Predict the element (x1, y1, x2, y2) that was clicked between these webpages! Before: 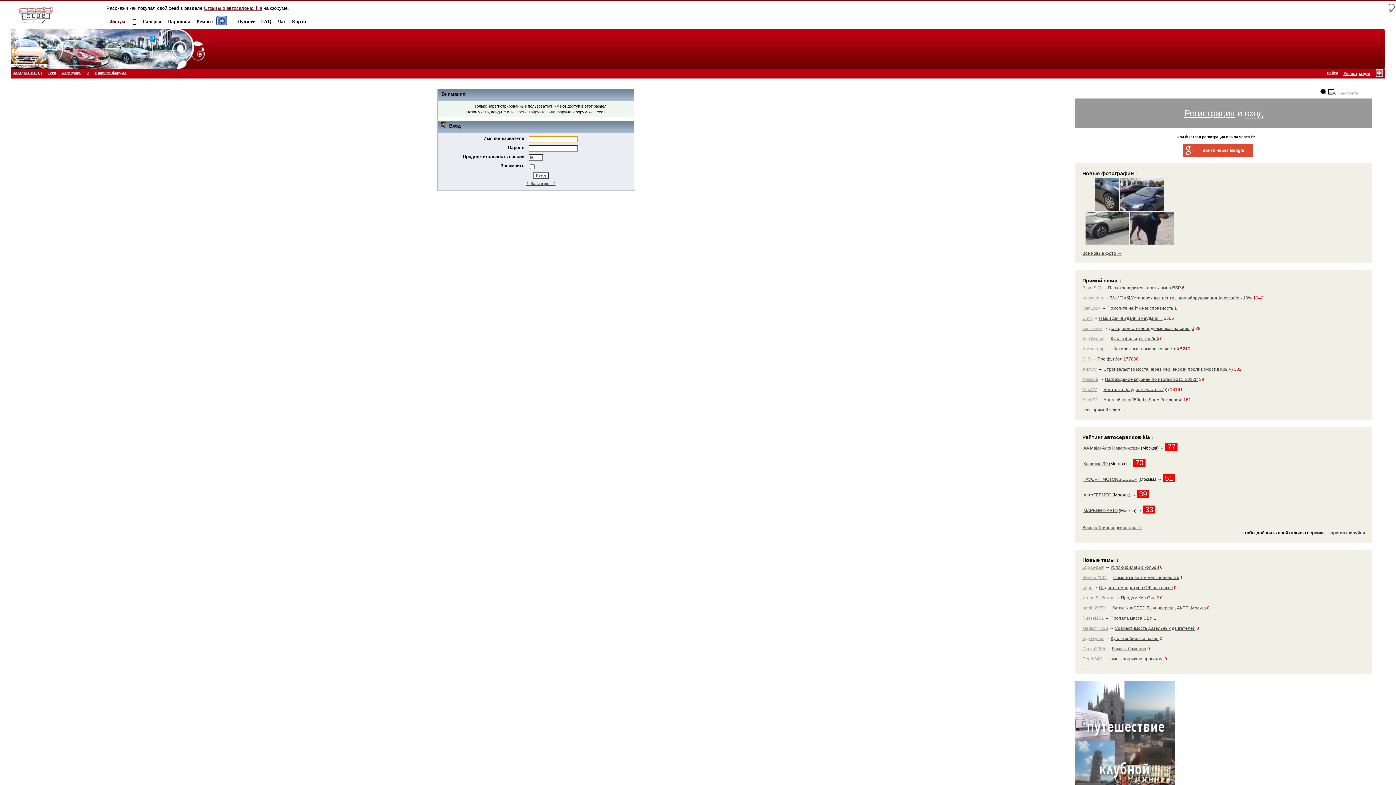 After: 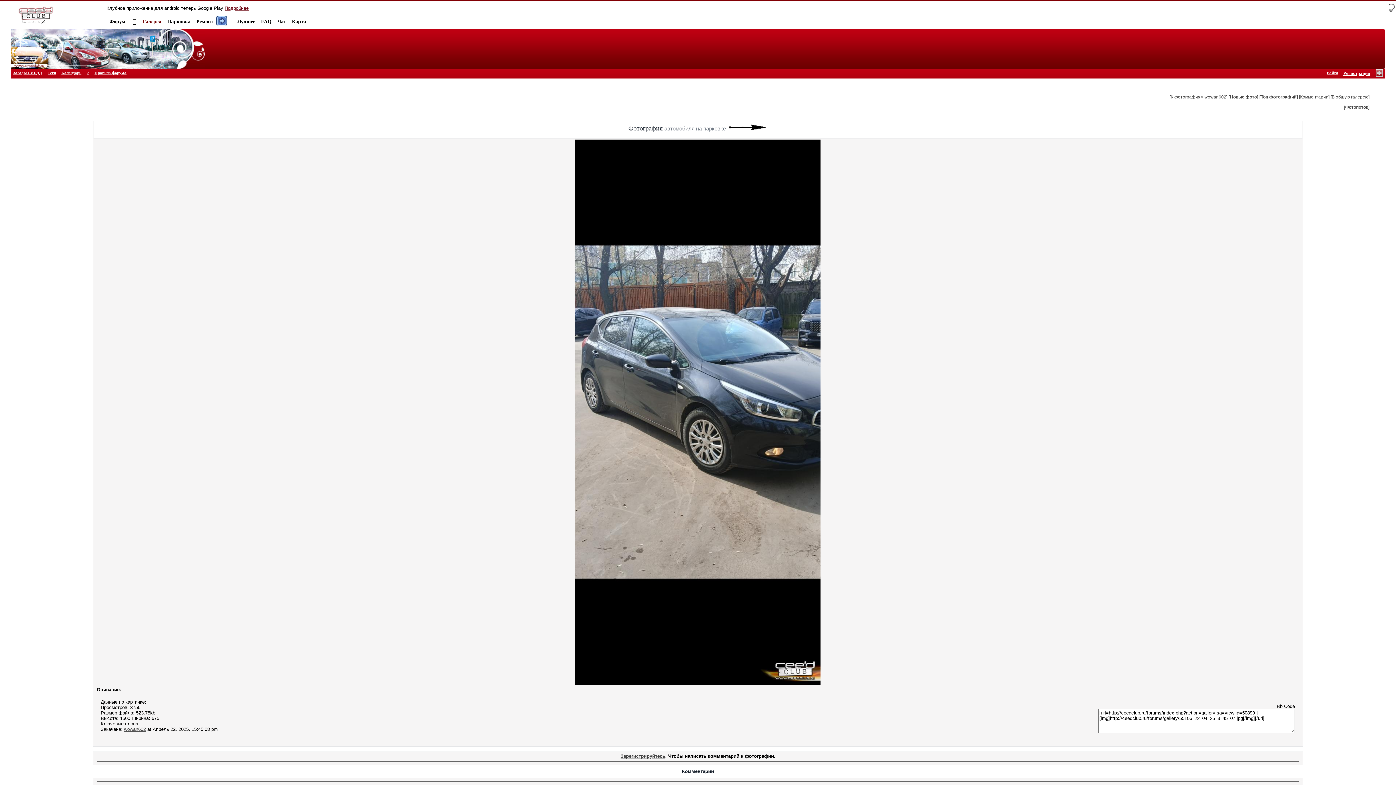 Action: label:   bbox: (1095, 206, 1120, 211)